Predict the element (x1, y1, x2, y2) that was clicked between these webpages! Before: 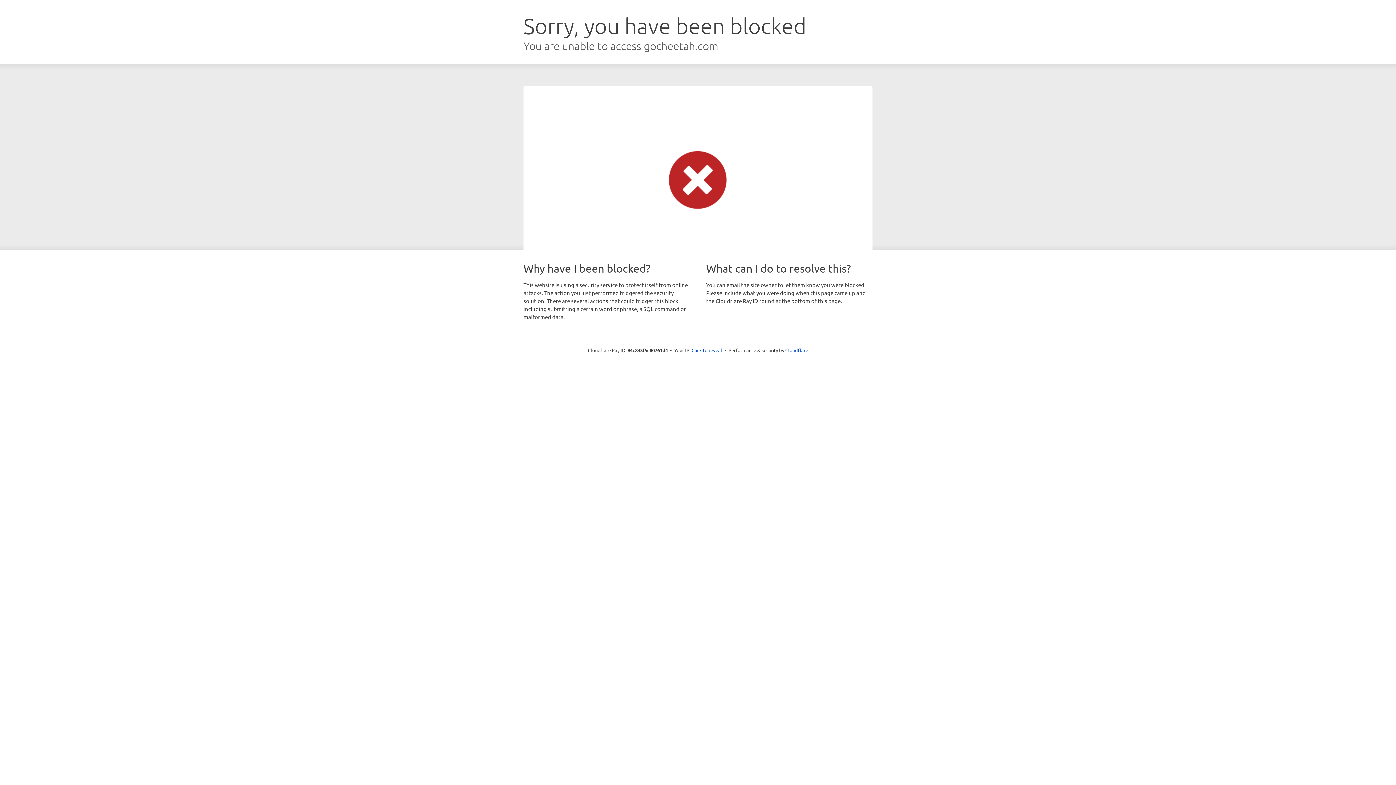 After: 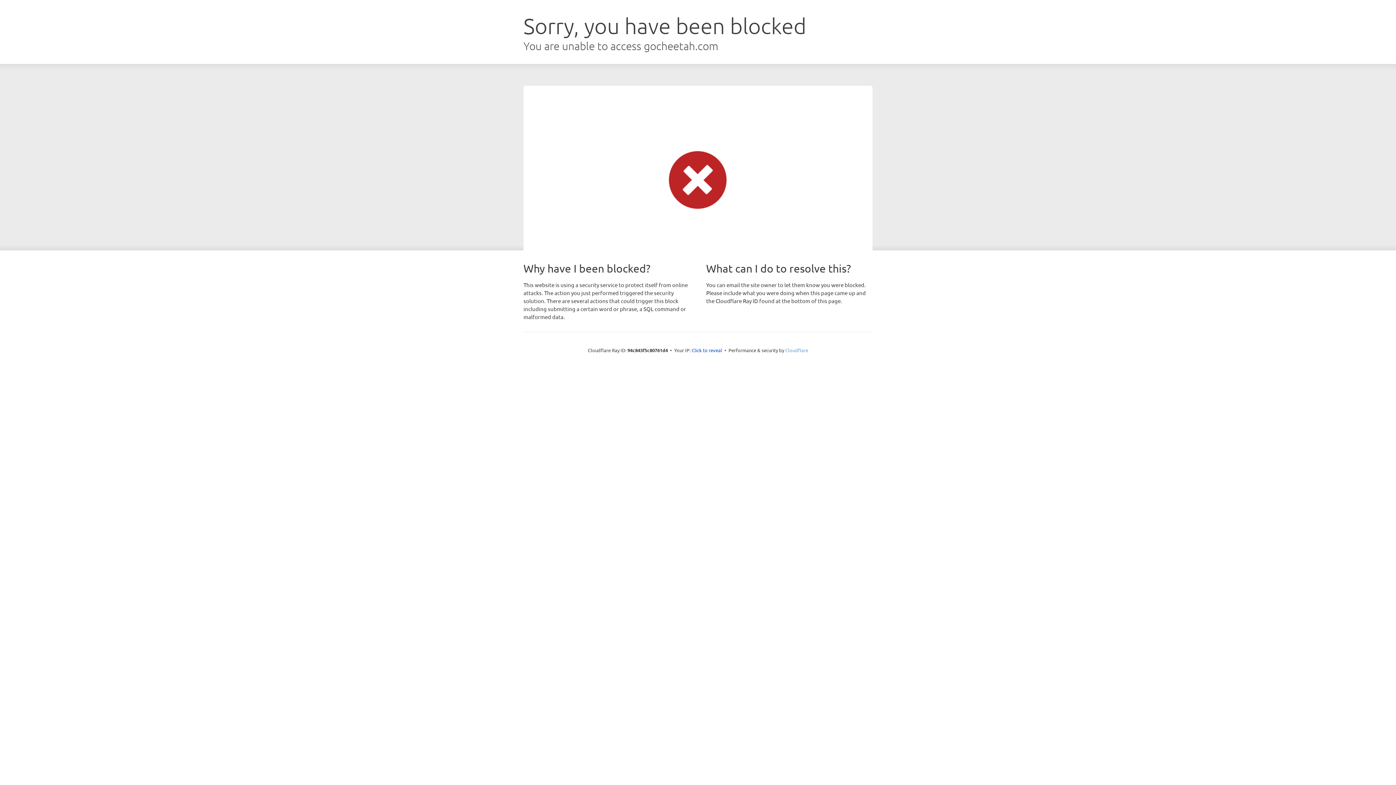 Action: bbox: (785, 347, 808, 353) label: Cloudflare